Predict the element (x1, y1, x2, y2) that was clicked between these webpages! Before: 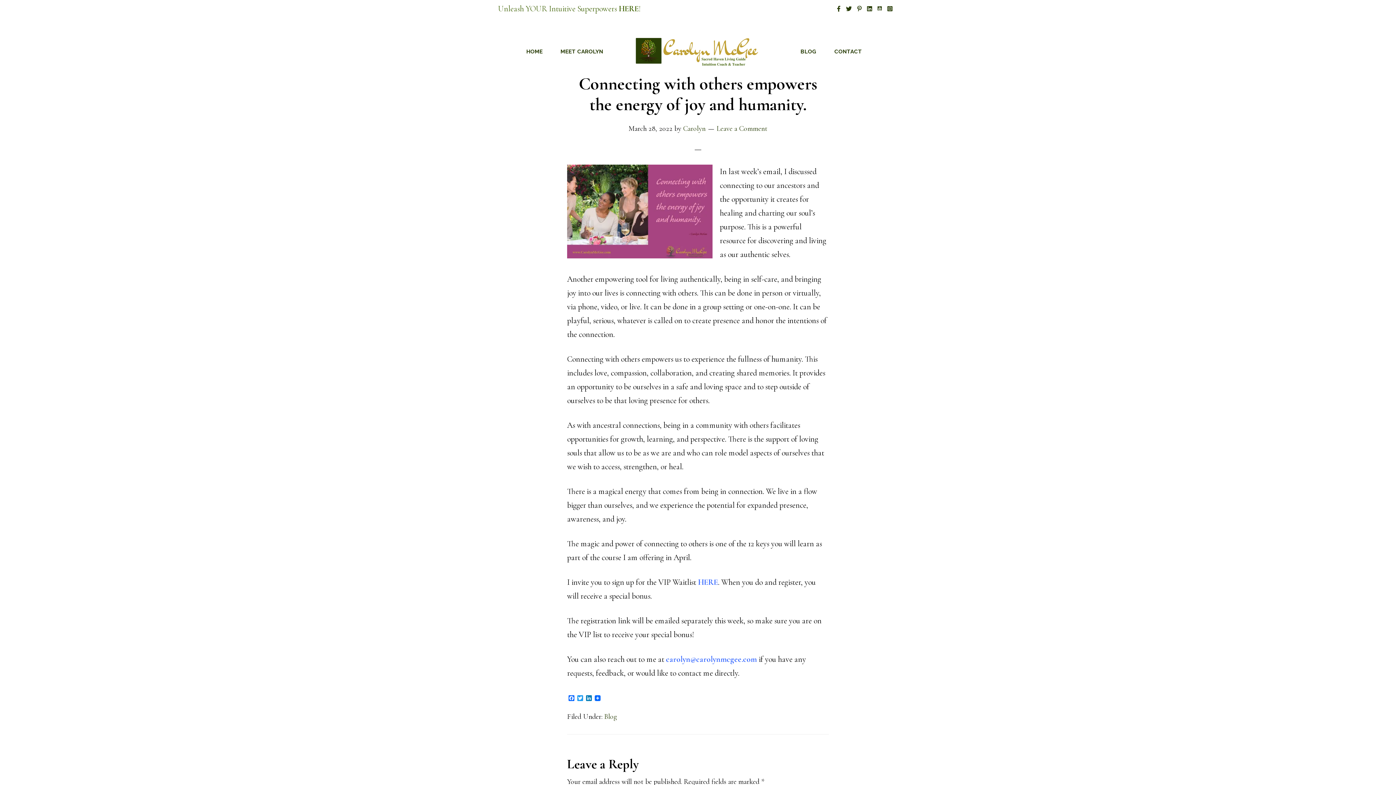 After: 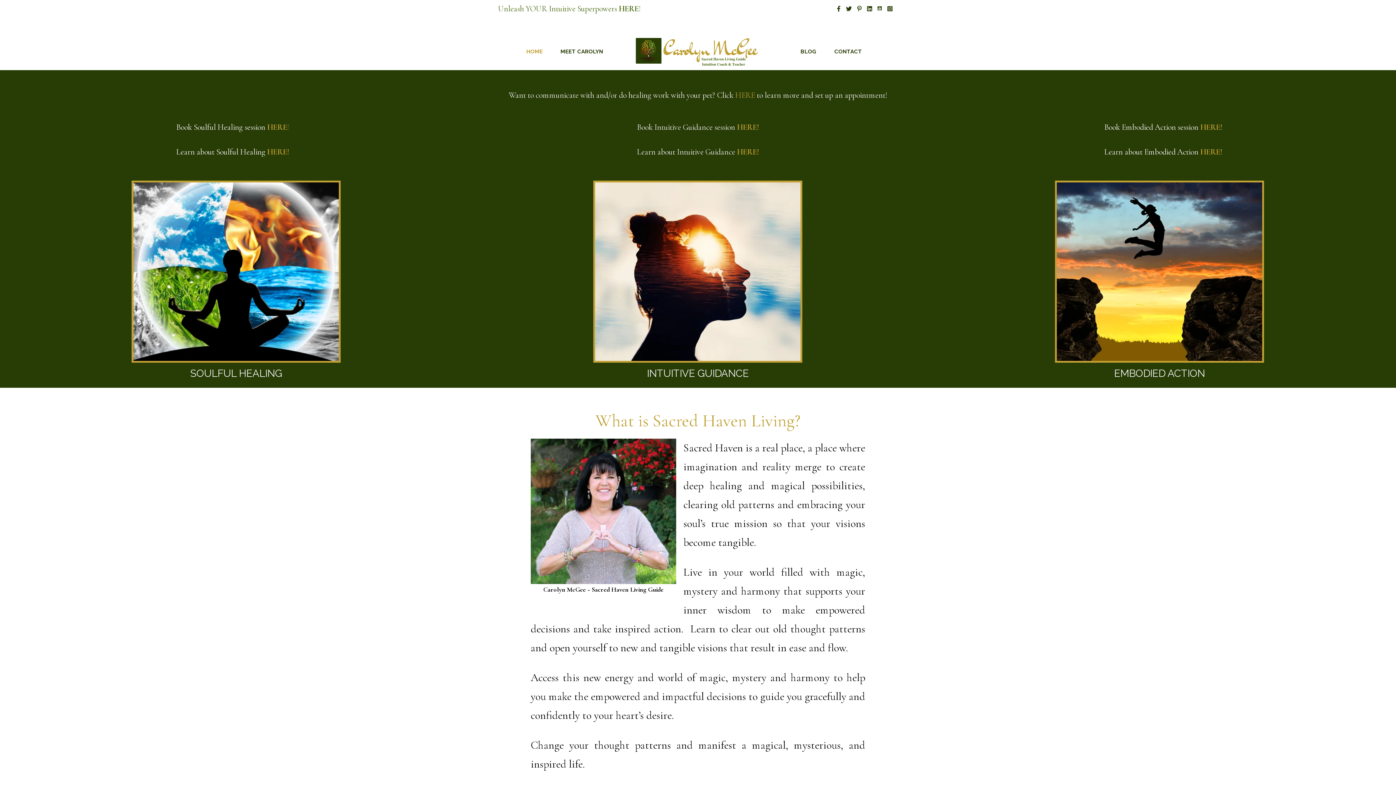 Action: label: Carolyn bbox: (683, 124, 705, 133)